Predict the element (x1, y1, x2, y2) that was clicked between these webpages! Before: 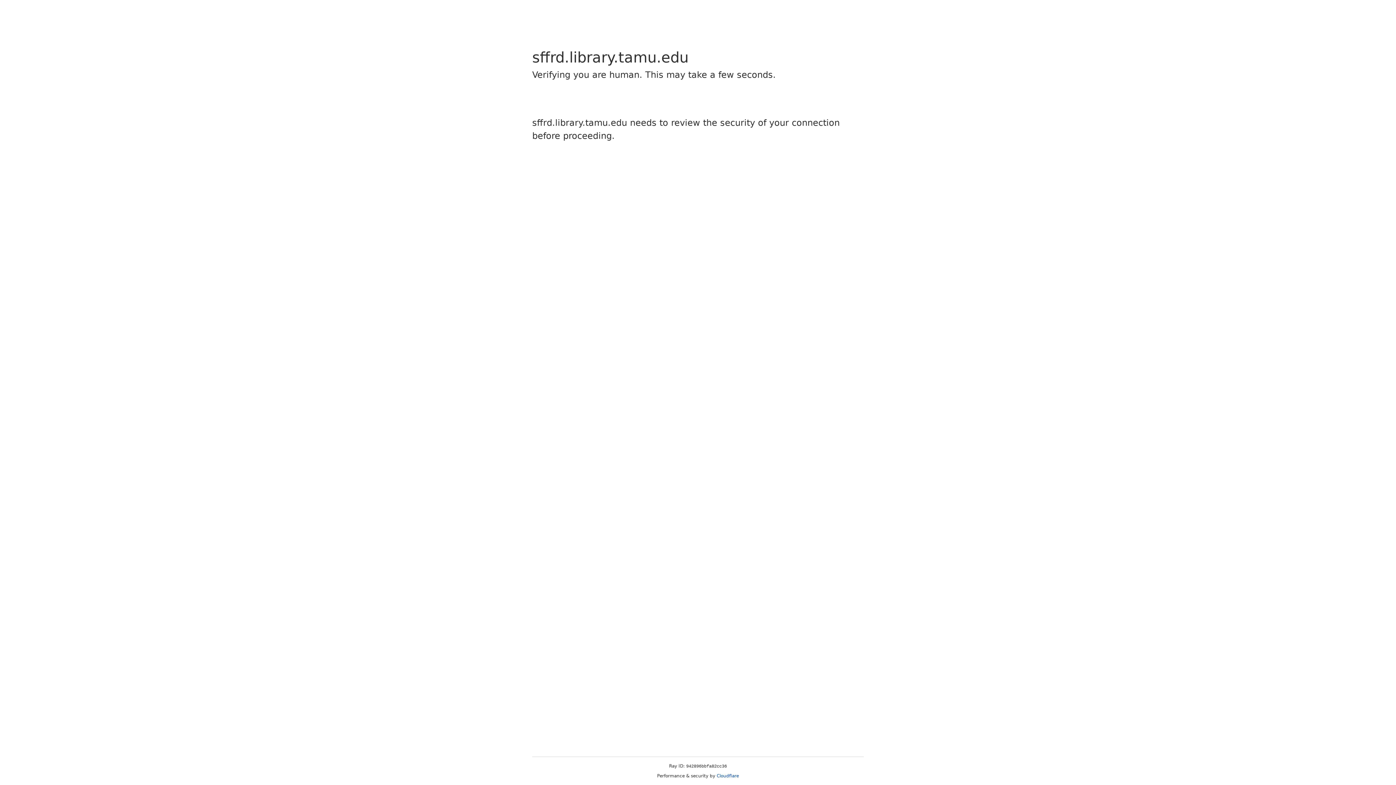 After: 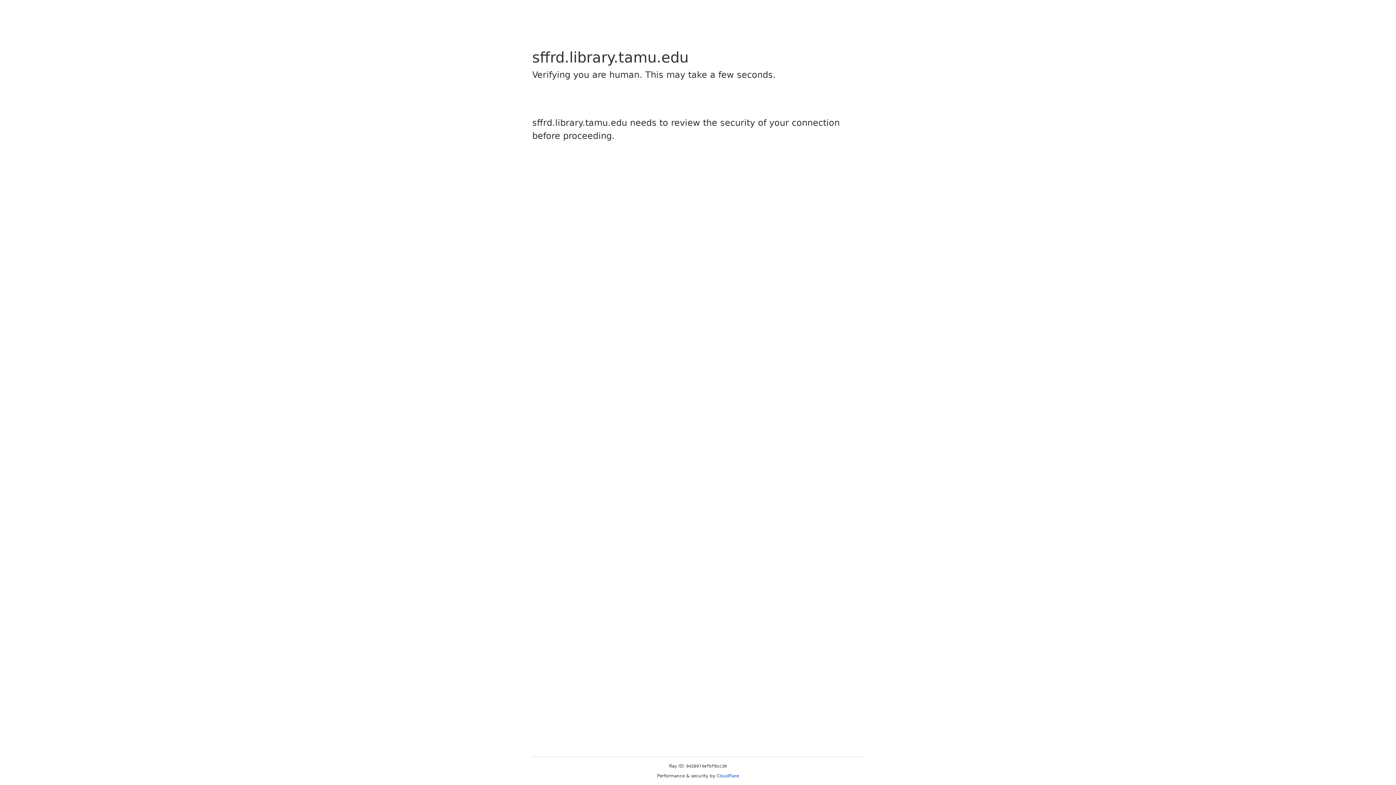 Action: label: Cloudflare bbox: (716, 773, 739, 778)